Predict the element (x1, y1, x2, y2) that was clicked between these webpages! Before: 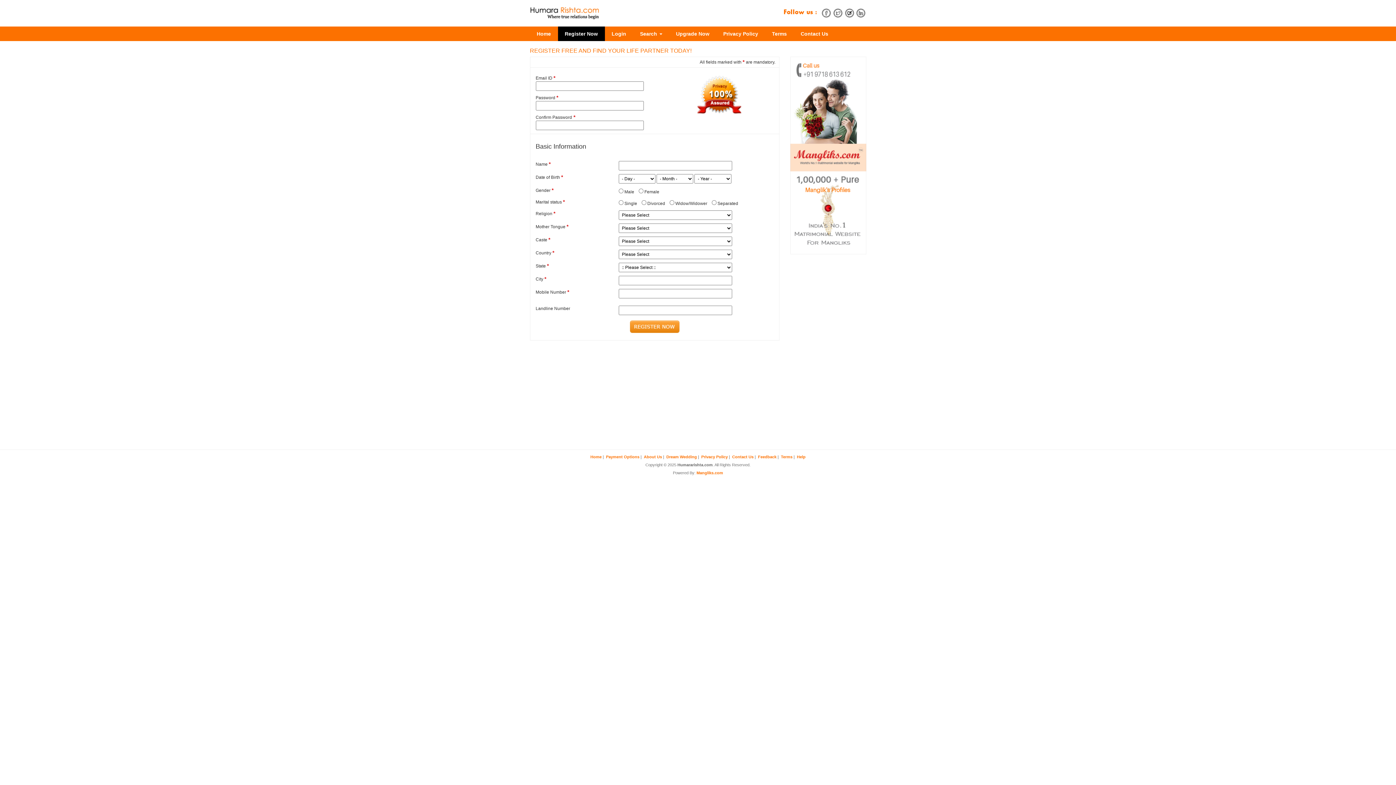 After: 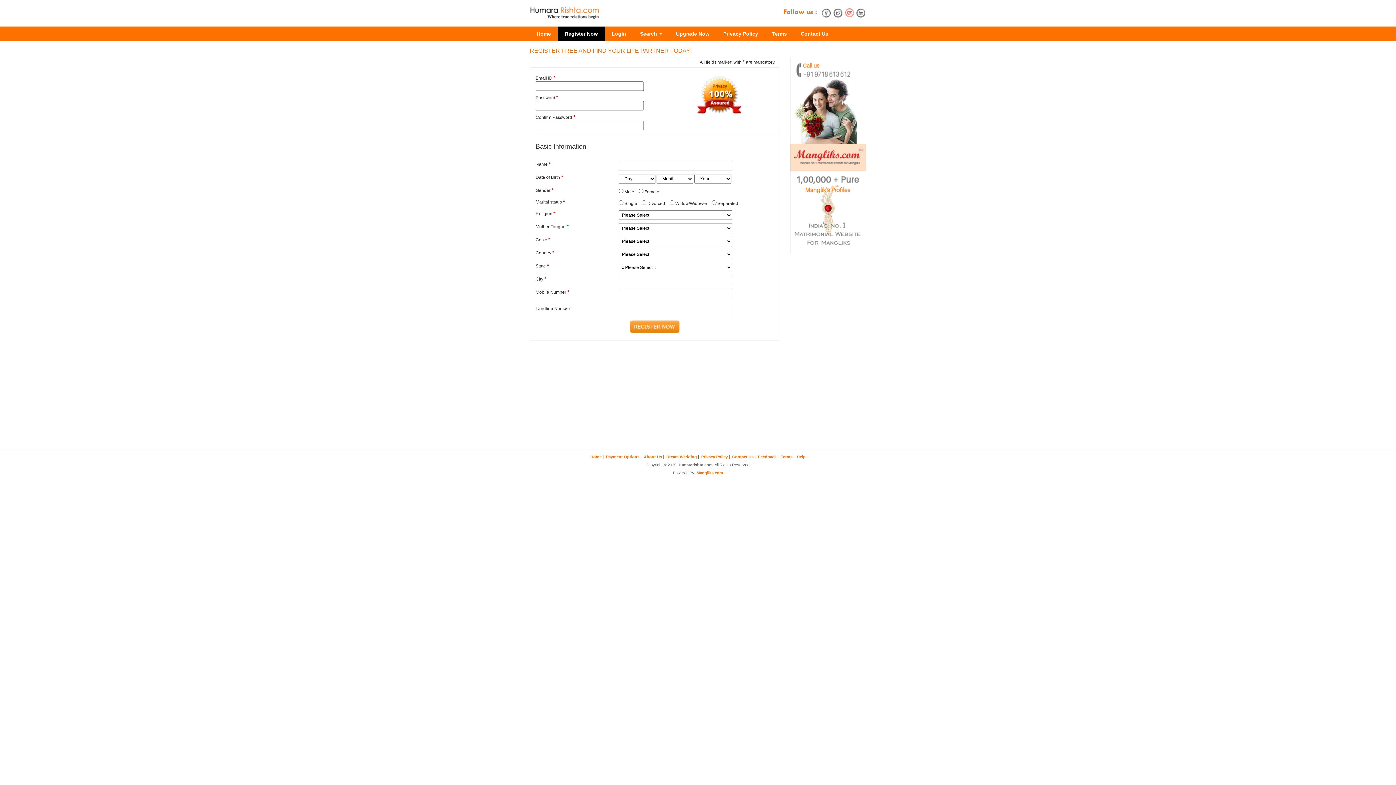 Action: bbox: (844, 7, 854, 18)